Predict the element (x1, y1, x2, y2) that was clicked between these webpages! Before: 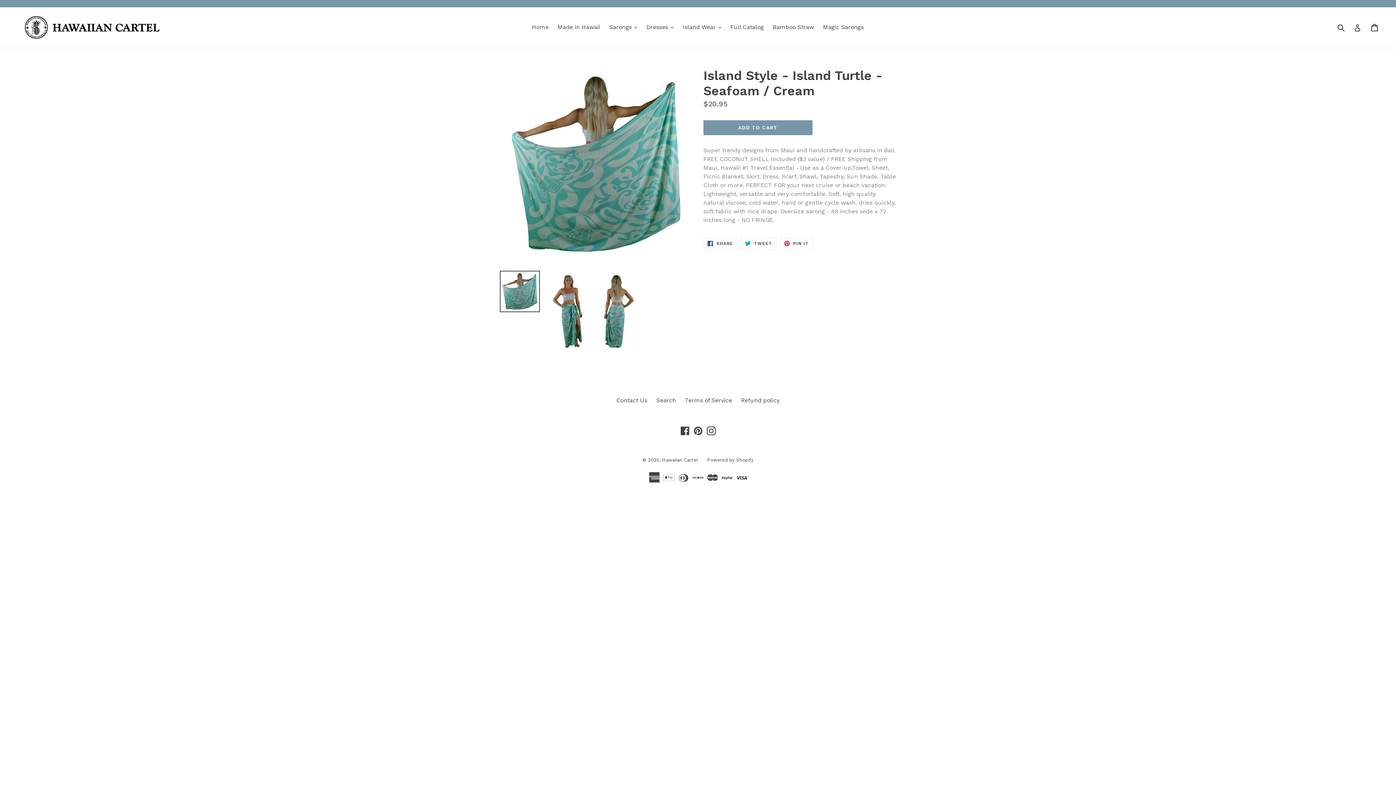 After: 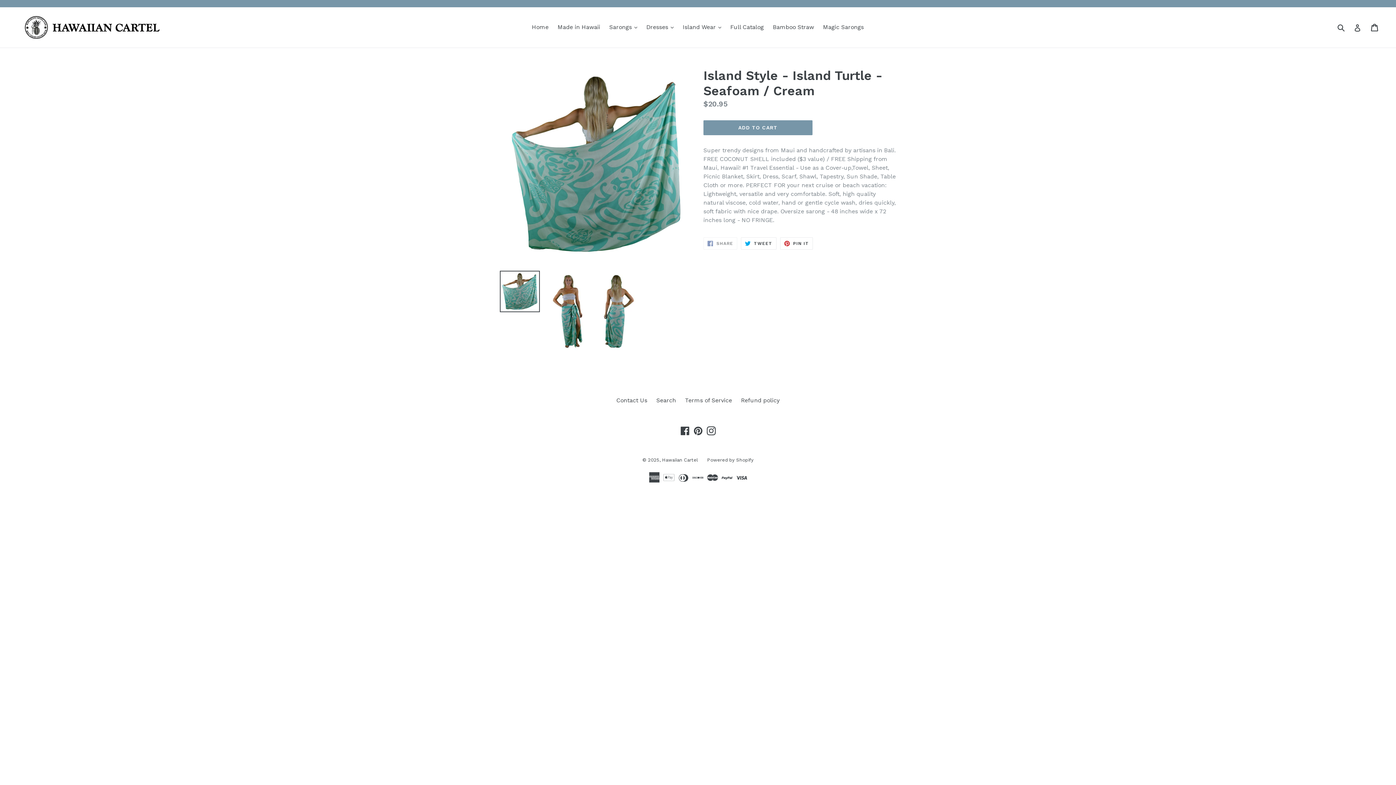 Action: label:  SHARE
SHARE ON FACEBOOK bbox: (703, 237, 737, 249)